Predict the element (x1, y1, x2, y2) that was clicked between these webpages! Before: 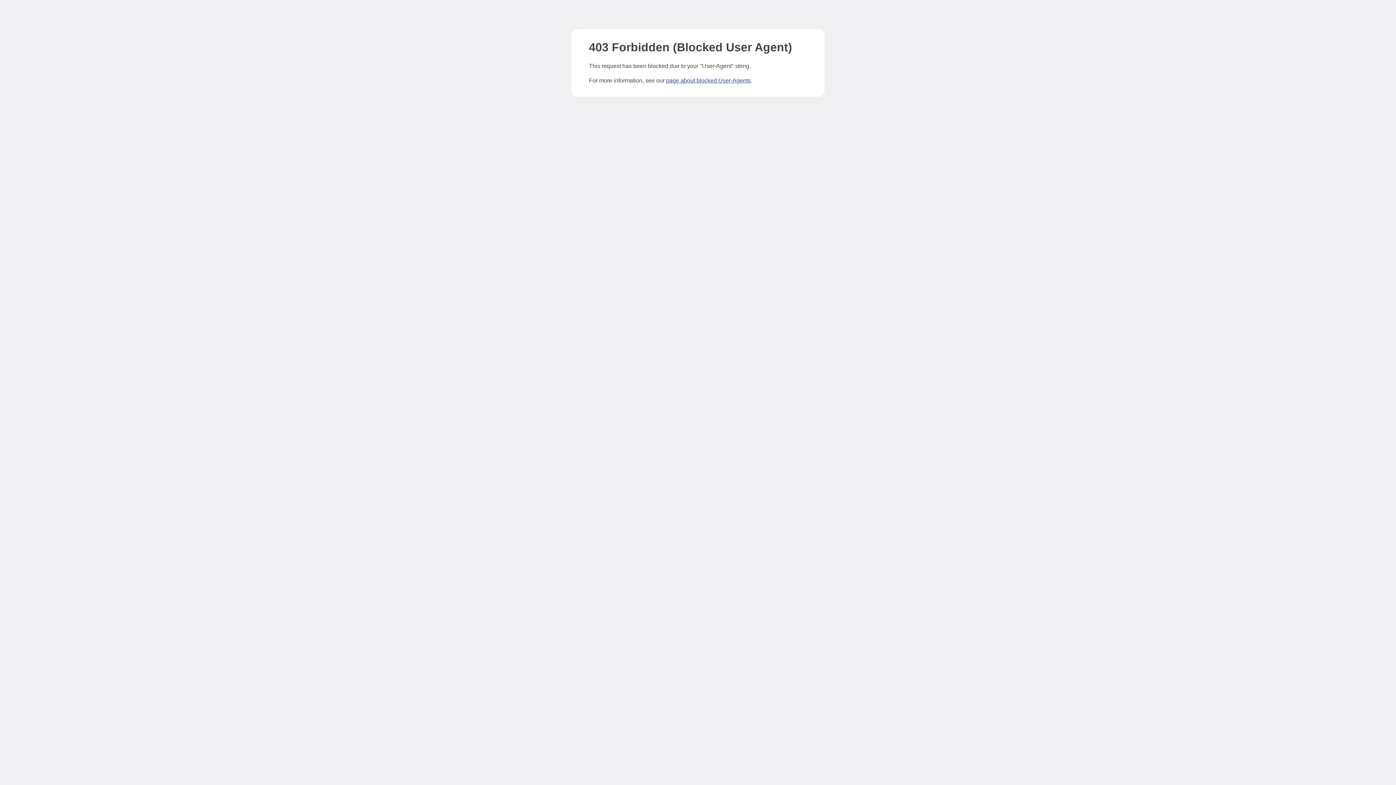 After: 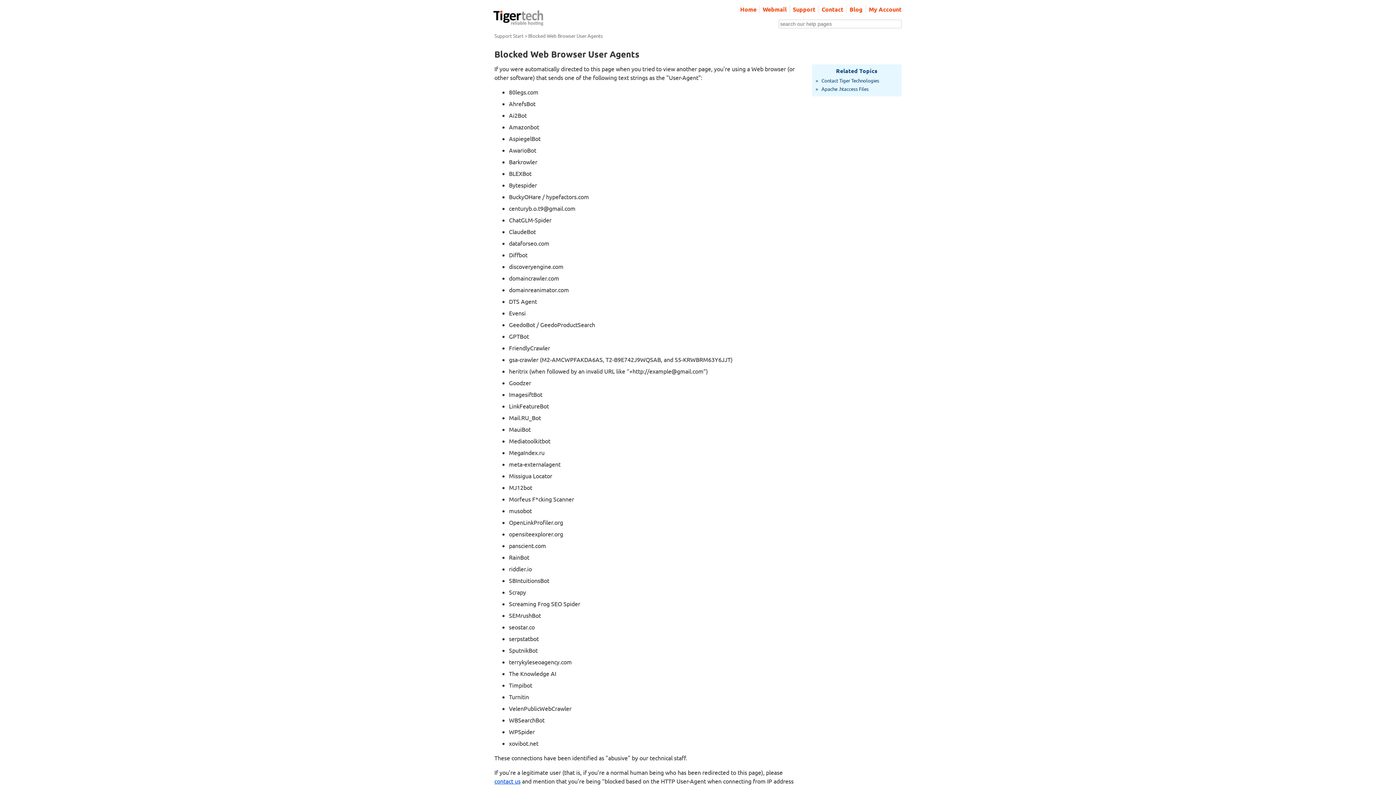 Action: label: page about blocked User-Agents bbox: (666, 77, 750, 83)